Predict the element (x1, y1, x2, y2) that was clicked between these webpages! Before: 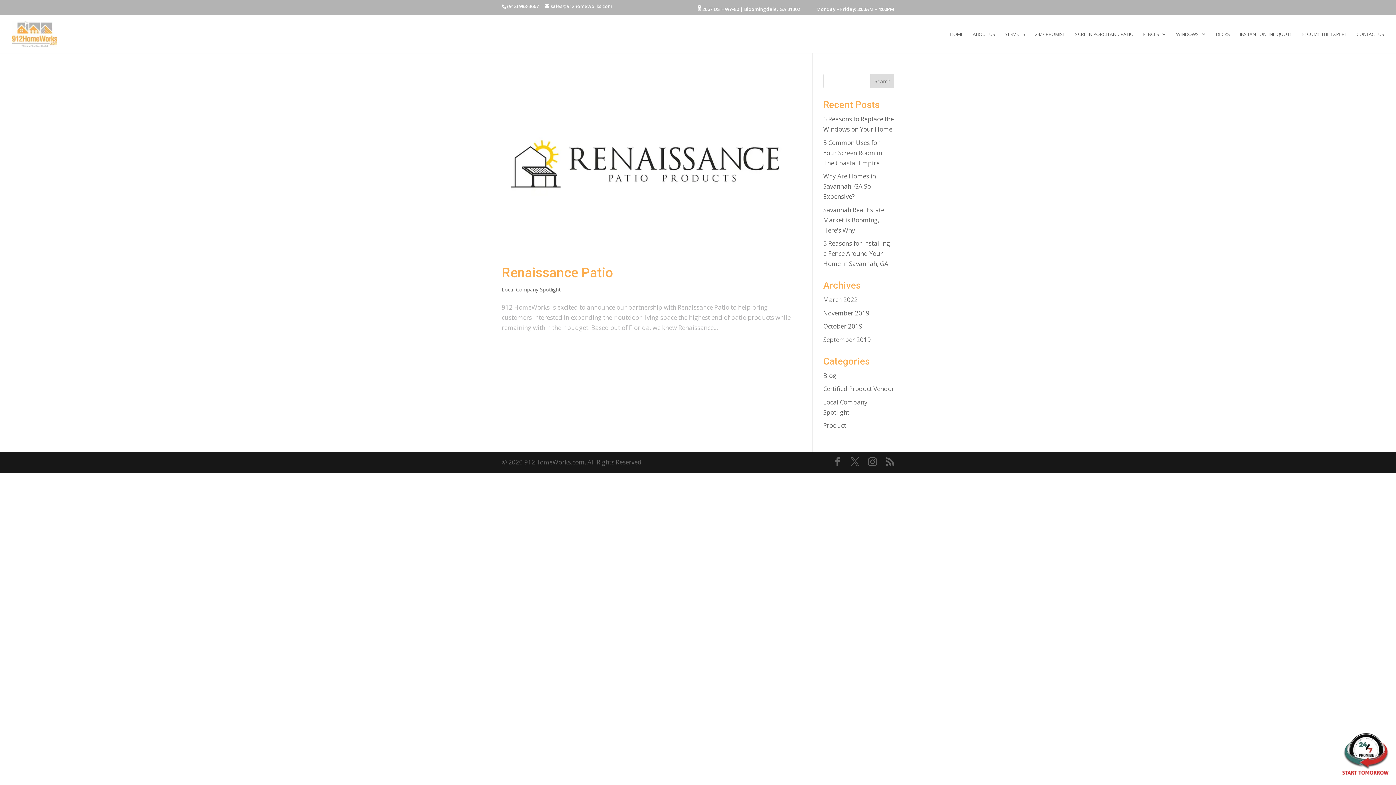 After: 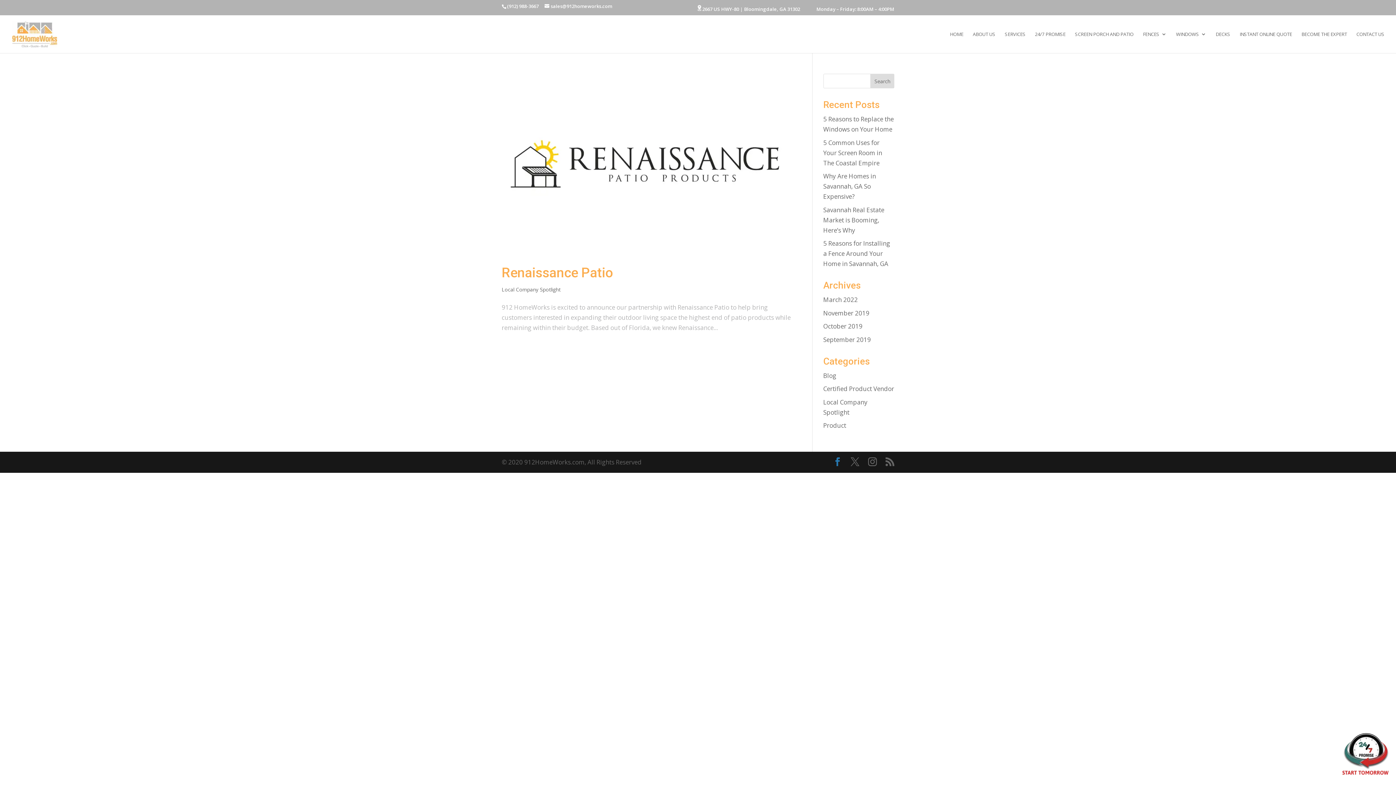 Action: bbox: (833, 457, 842, 467)